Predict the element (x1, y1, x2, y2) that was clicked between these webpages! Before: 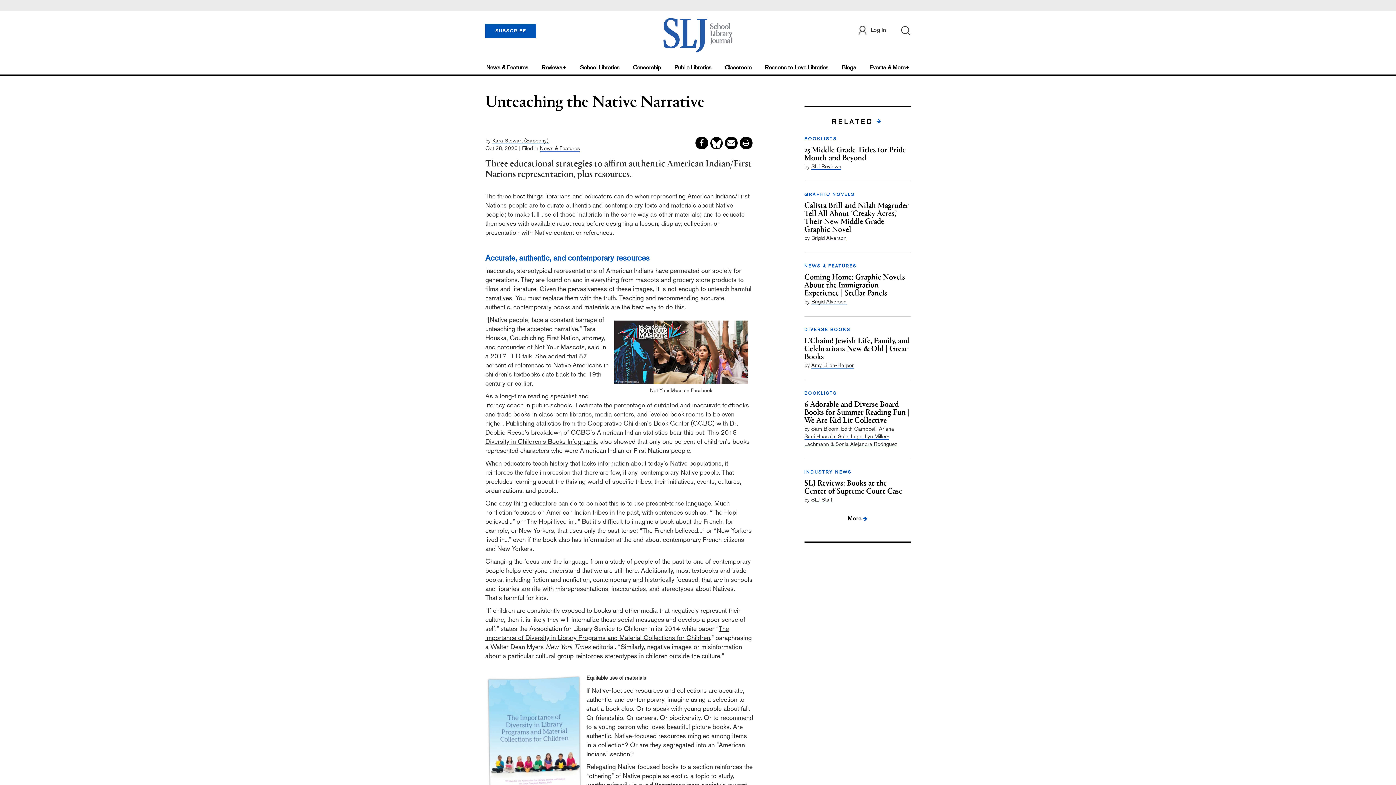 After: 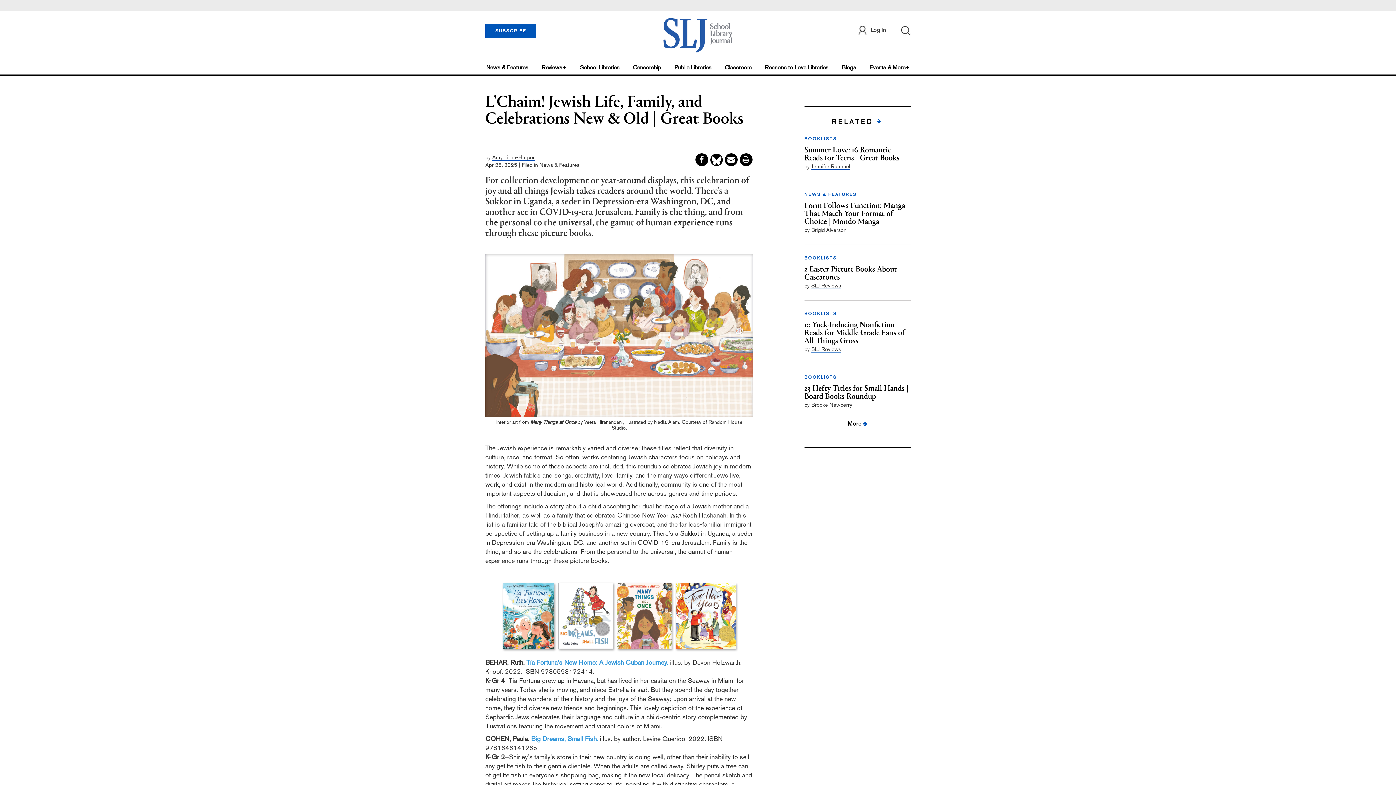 Action: bbox: (804, 337, 910, 361) label: L’Chaim! Jewish Life, Family, and Celebrations New & Old | Great Books